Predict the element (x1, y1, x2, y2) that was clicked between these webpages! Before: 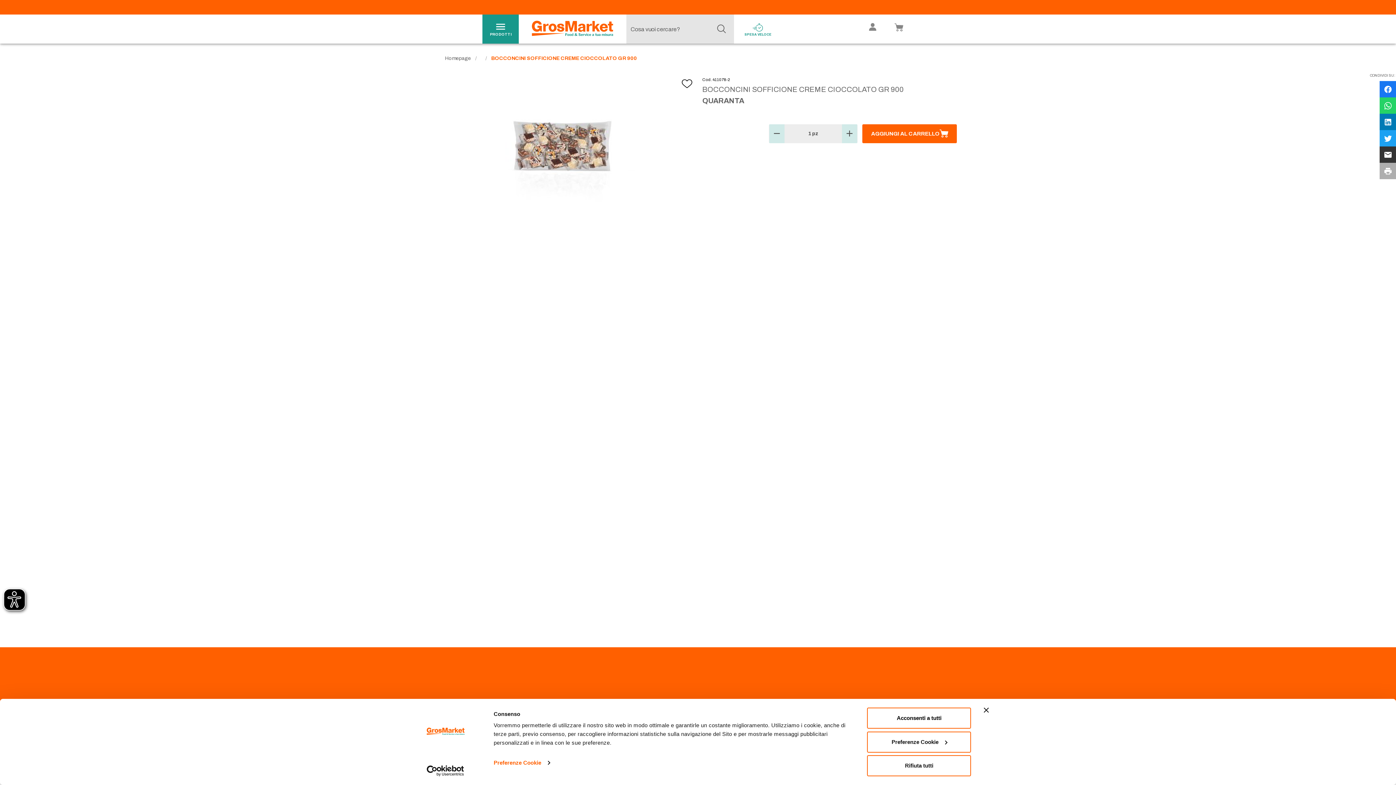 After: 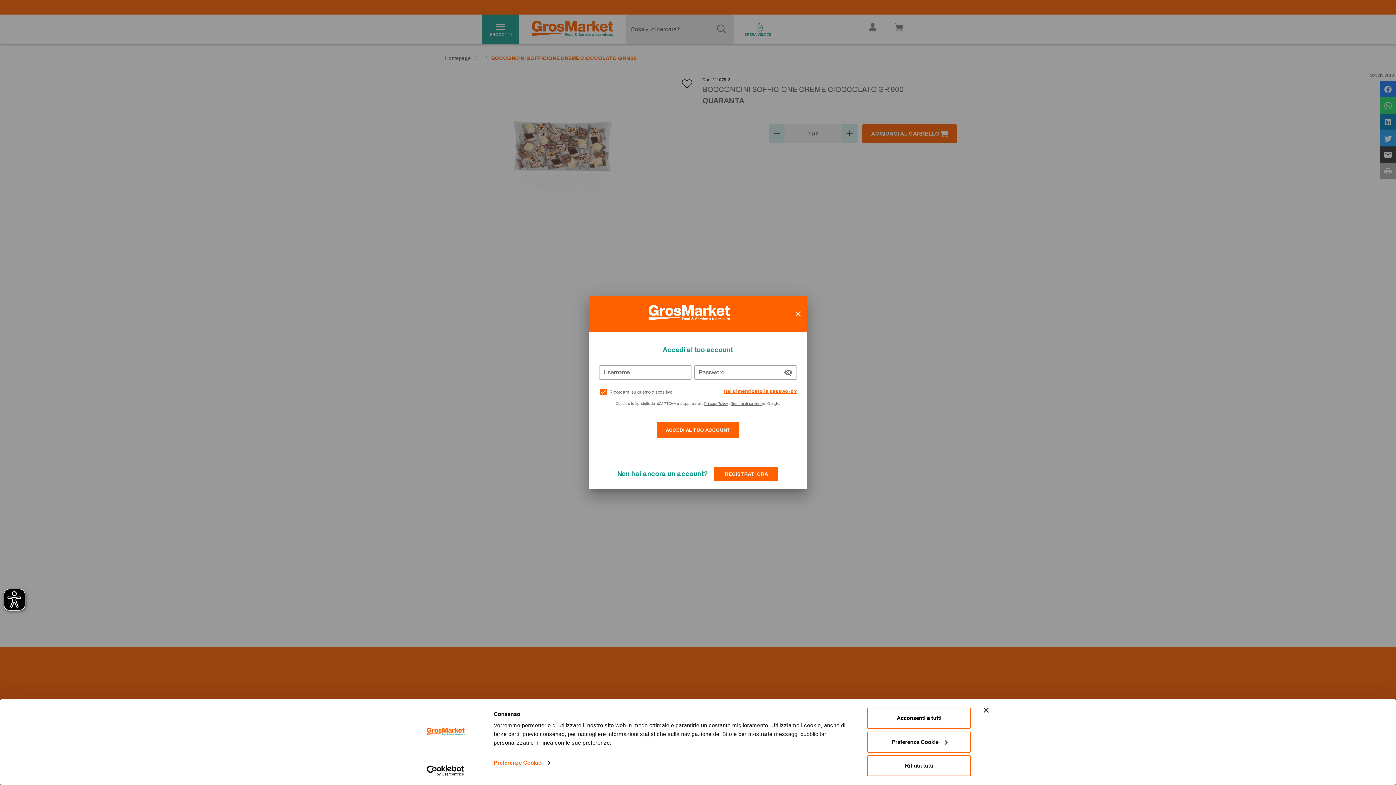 Action: bbox: (680, 77, 693, 90)